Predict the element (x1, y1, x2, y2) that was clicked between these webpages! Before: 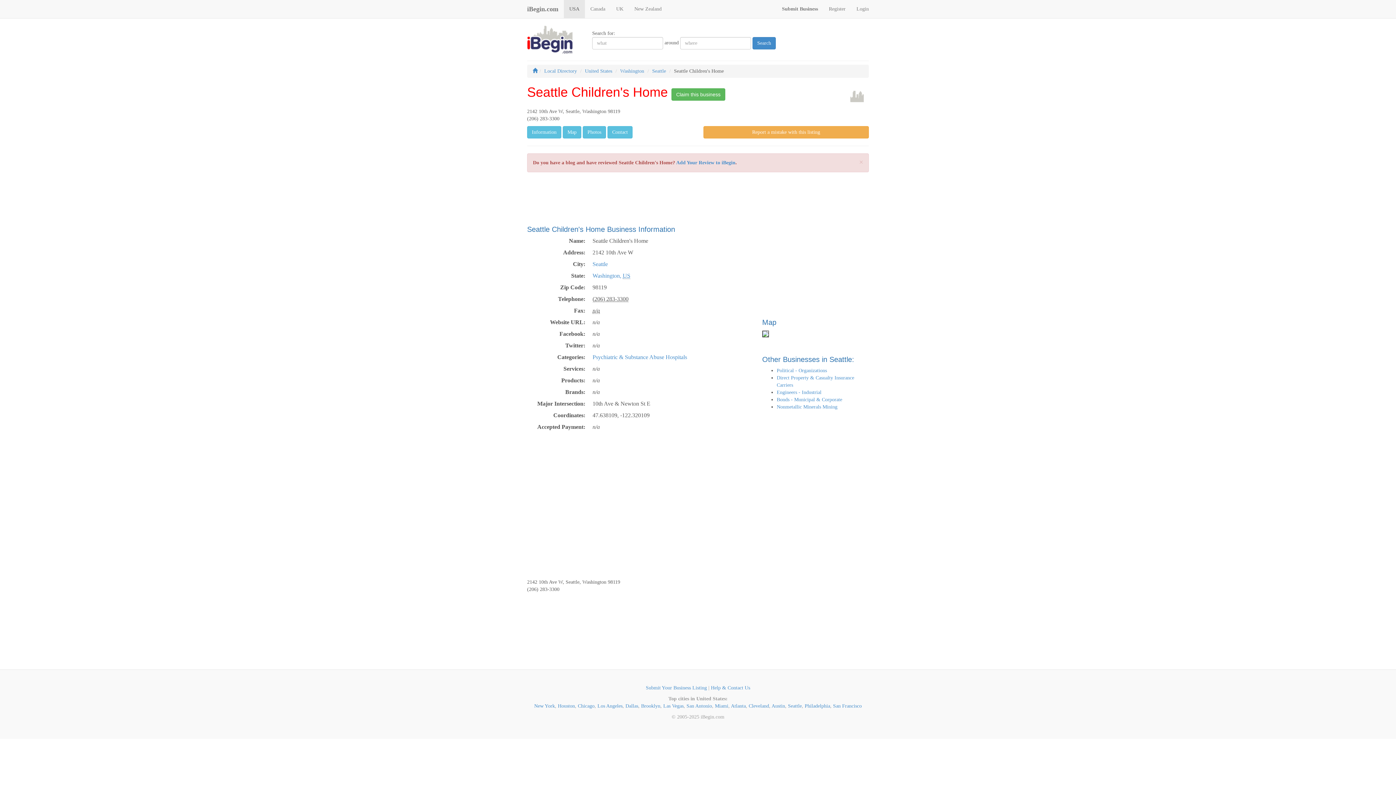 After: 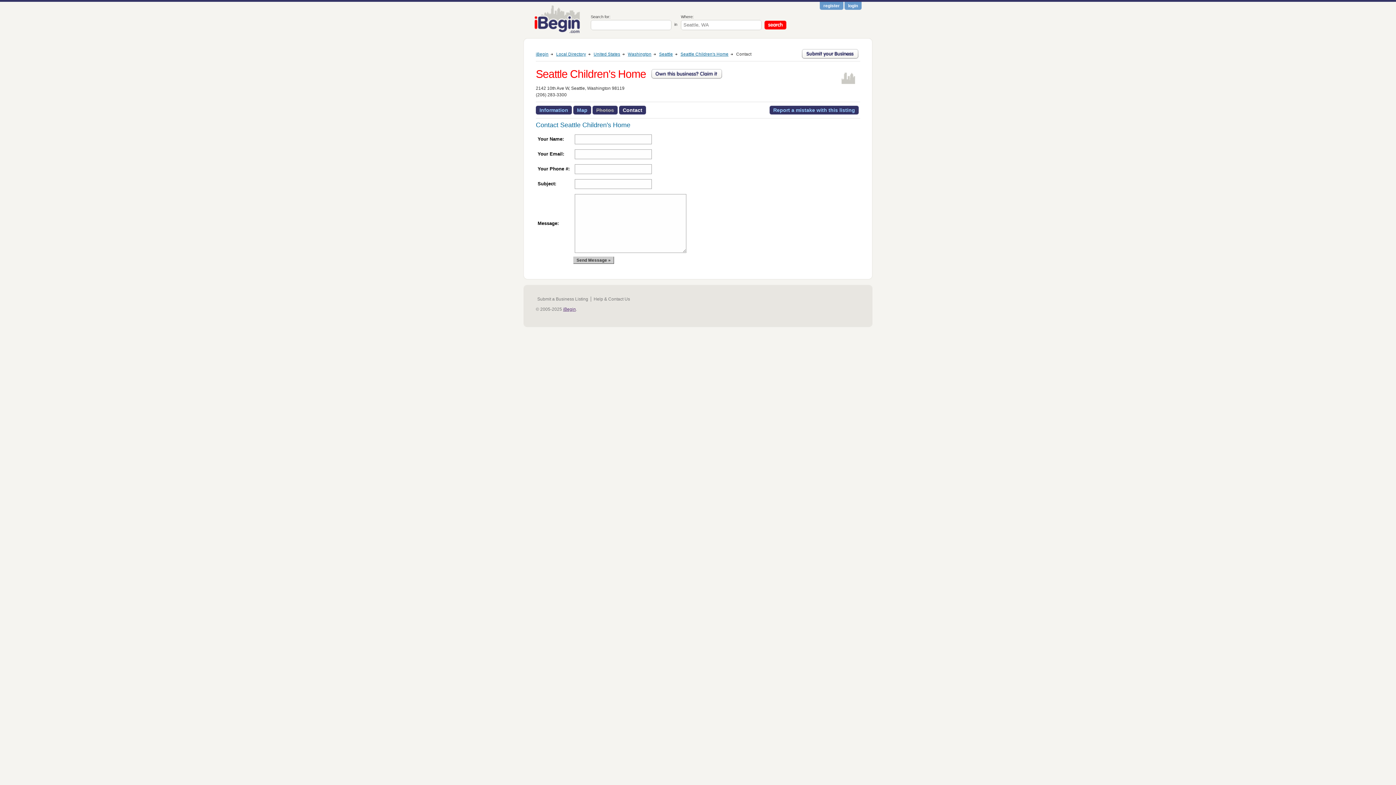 Action: bbox: (607, 126, 632, 138) label: Contact